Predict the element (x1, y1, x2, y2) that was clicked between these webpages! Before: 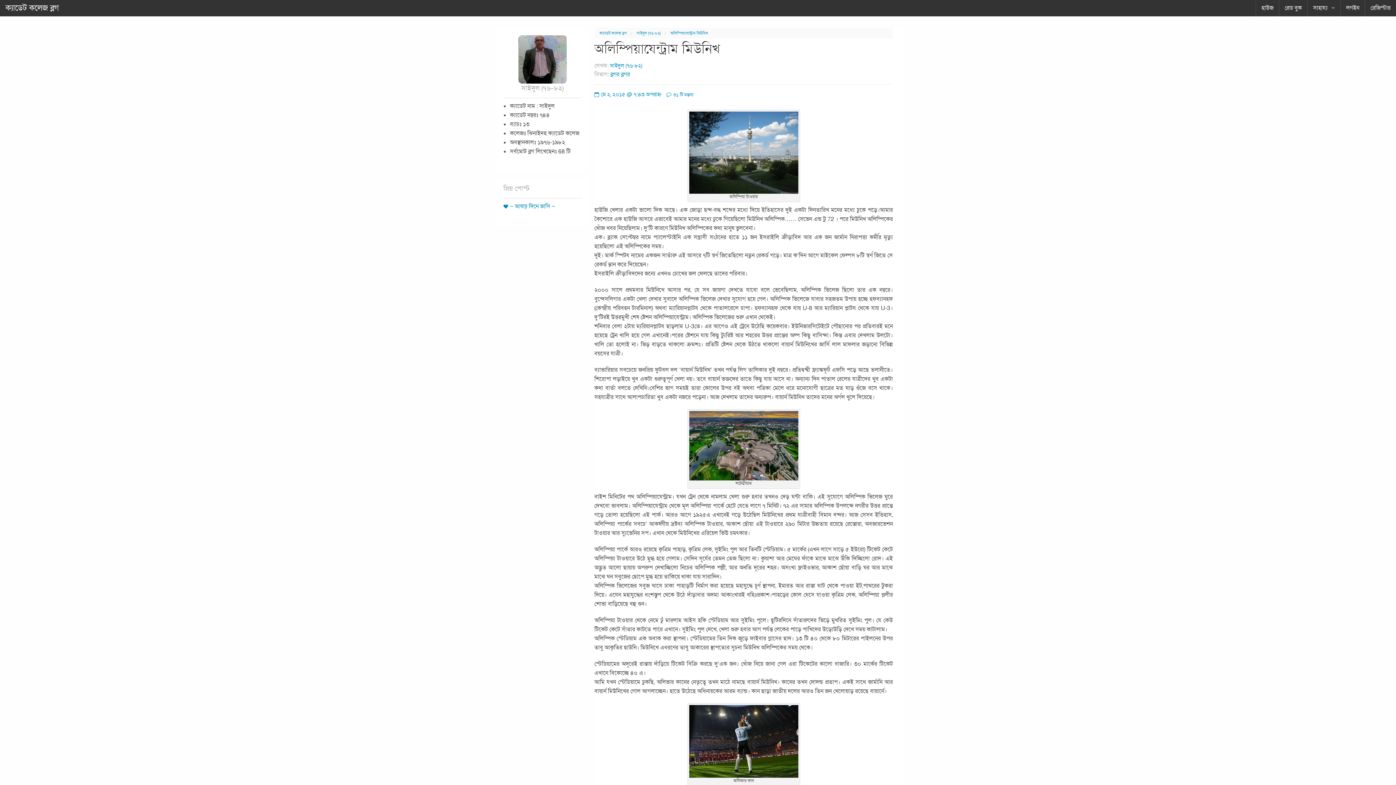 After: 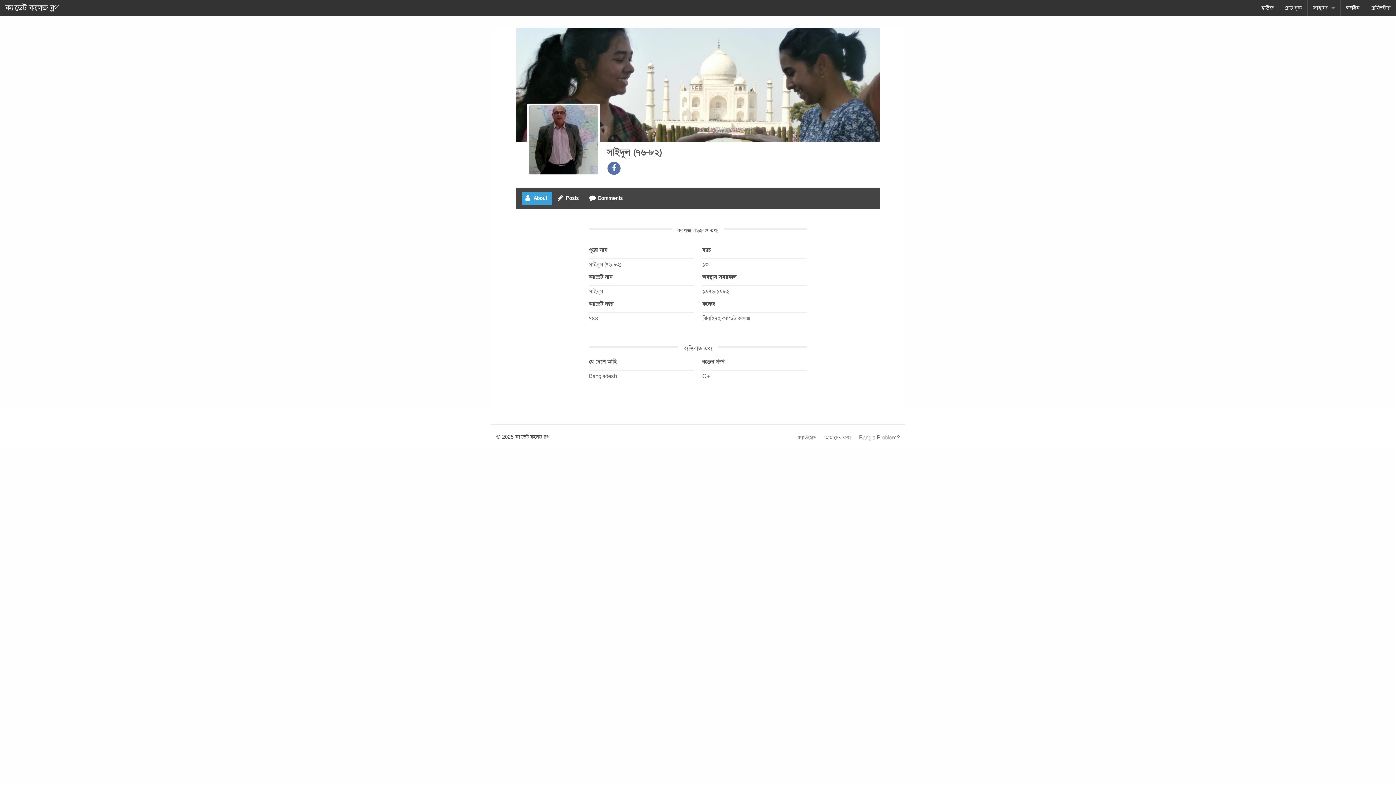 Action: label: সাইদুল (৭৬-৮২) bbox: (636, 30, 660, 36)